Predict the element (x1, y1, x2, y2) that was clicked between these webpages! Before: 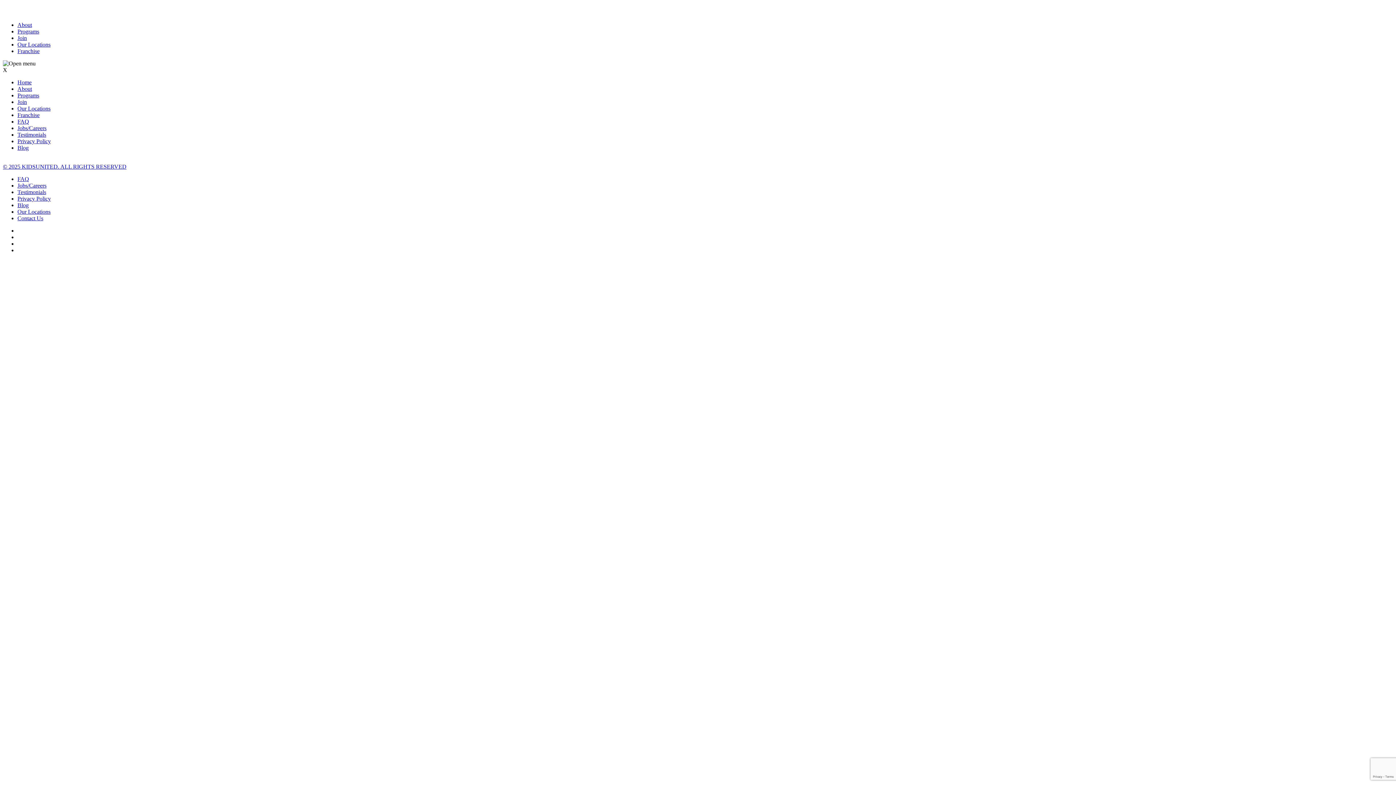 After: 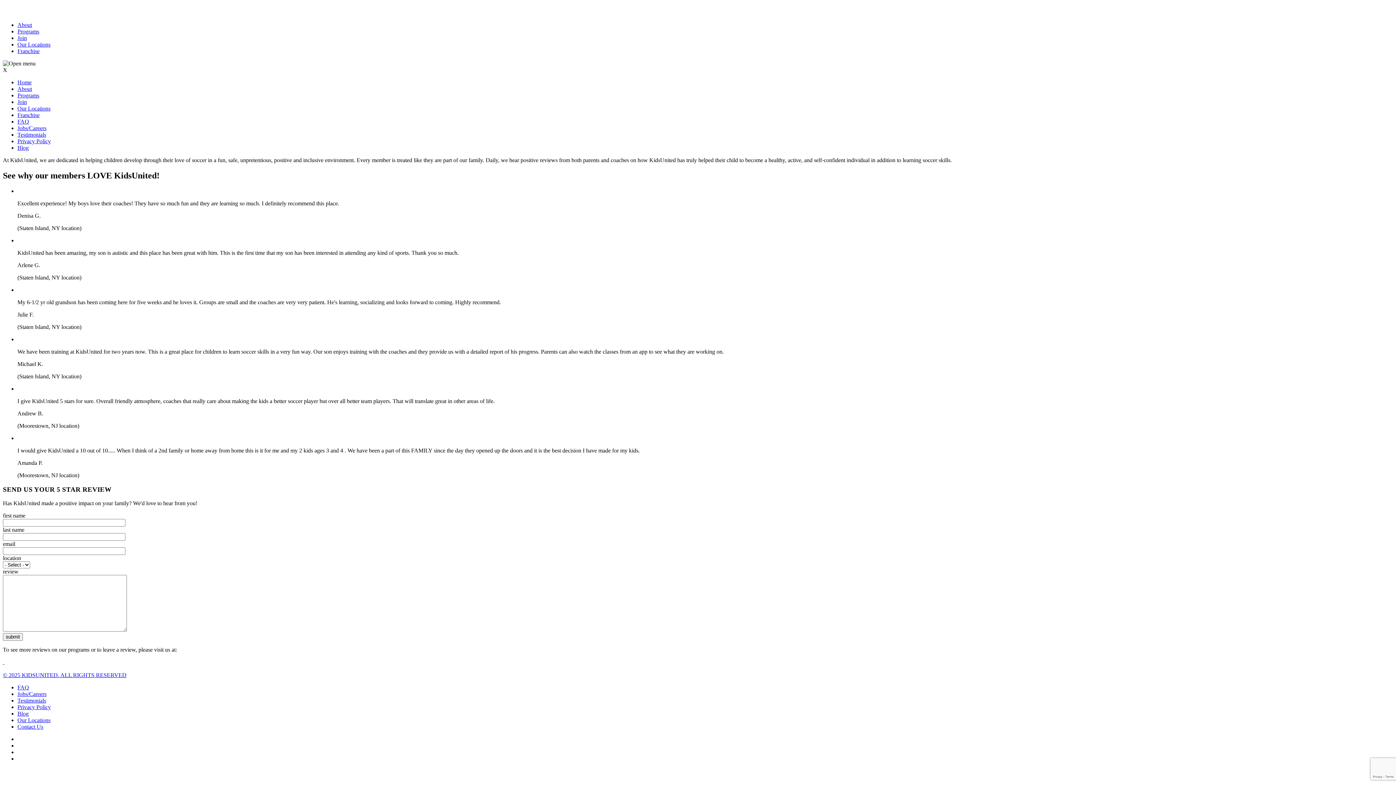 Action: label: Testimonials bbox: (17, 189, 46, 195)